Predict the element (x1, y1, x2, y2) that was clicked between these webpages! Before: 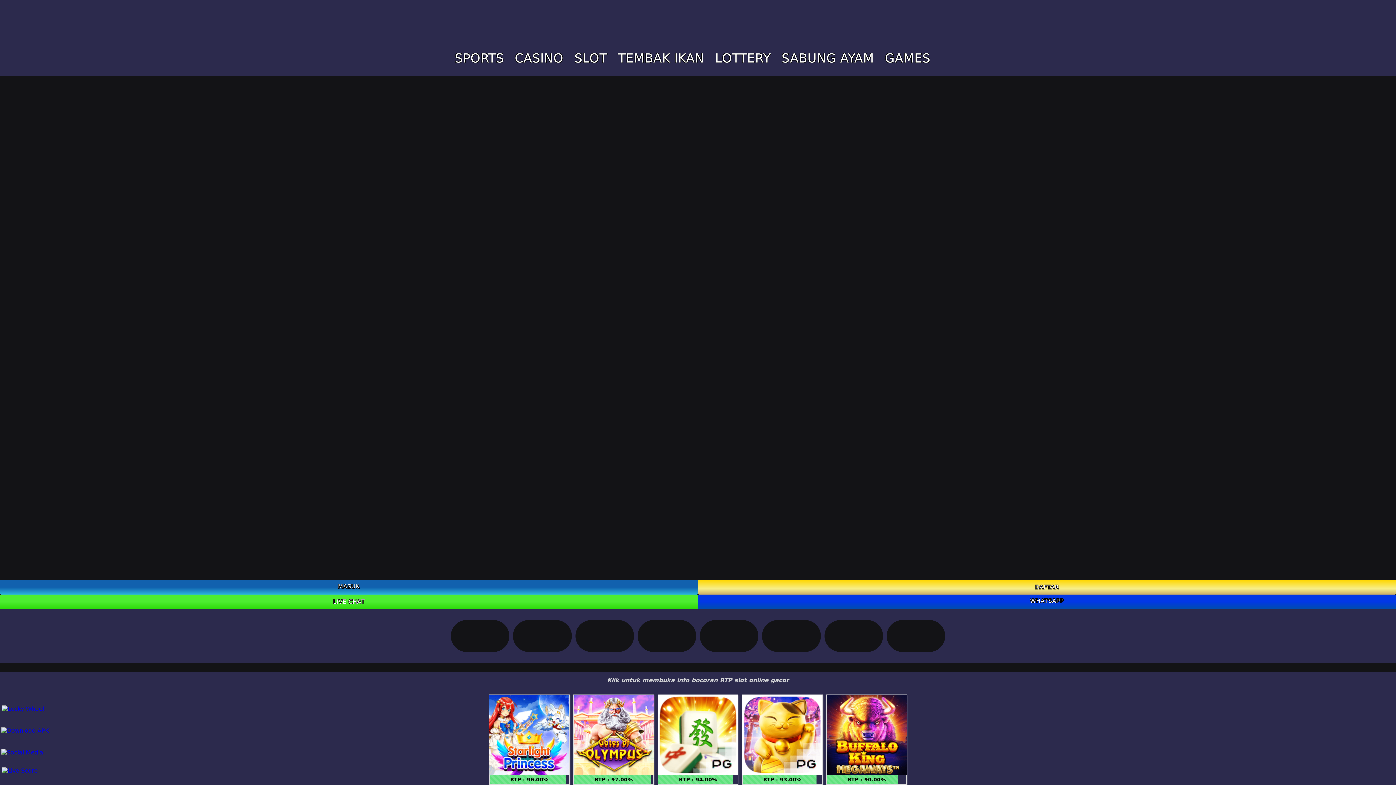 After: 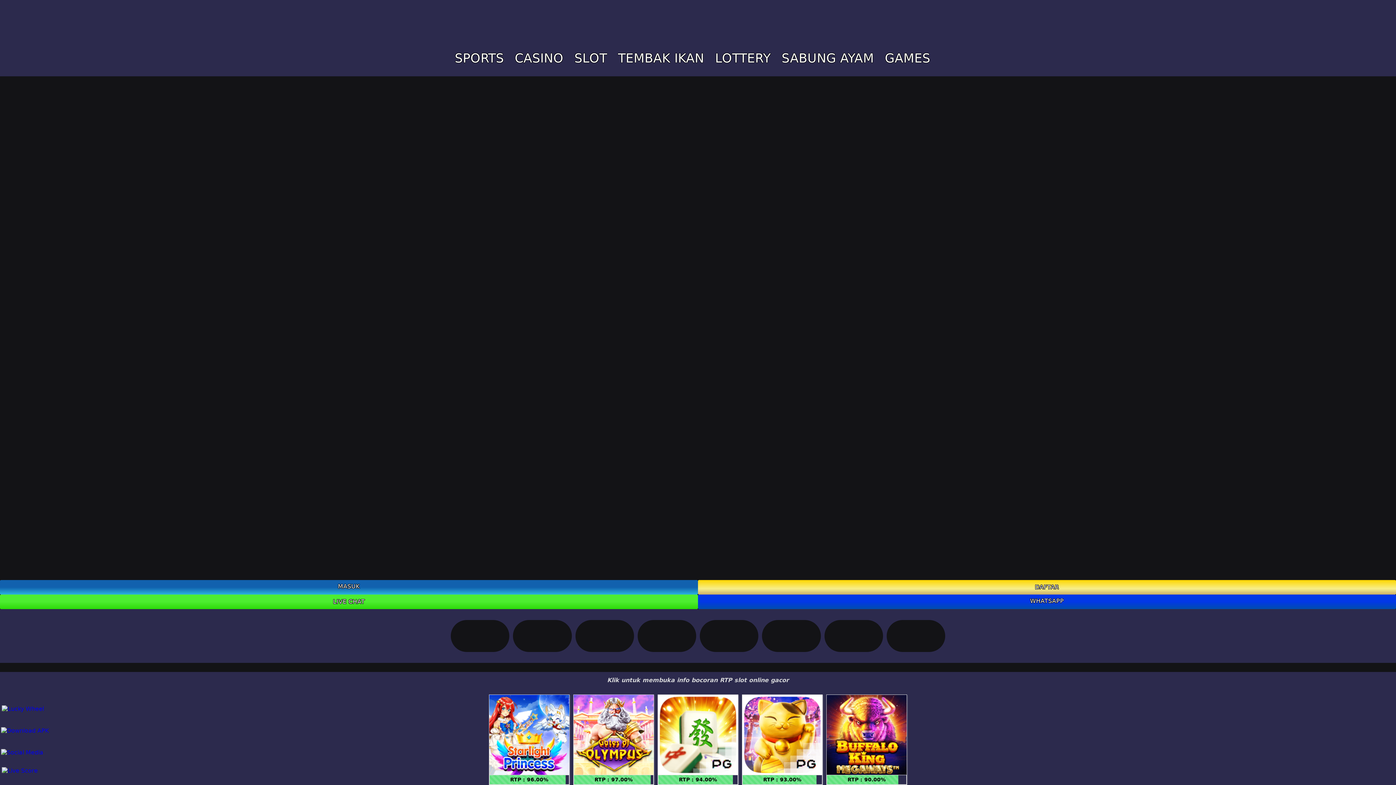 Action: label: SPORTS bbox: (454, 32, 504, 65)